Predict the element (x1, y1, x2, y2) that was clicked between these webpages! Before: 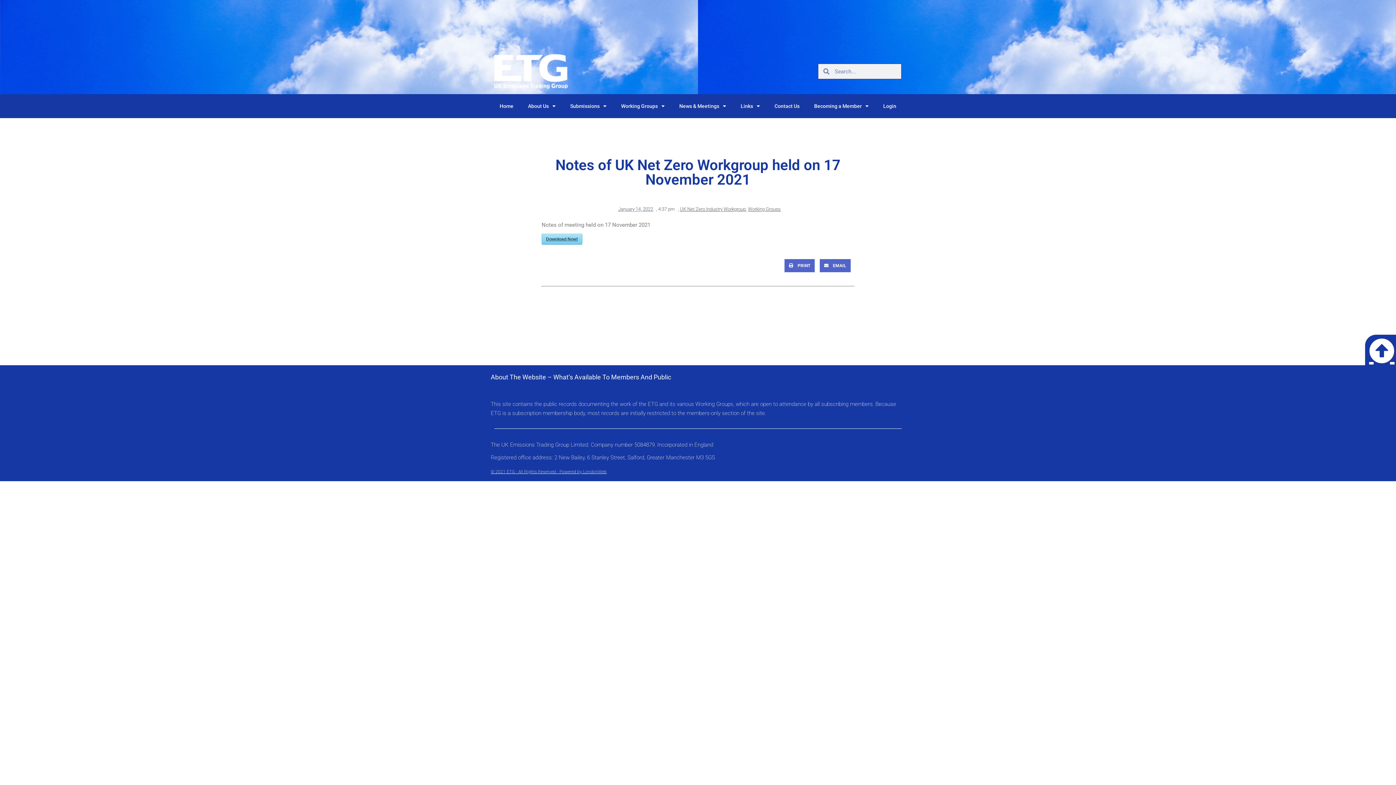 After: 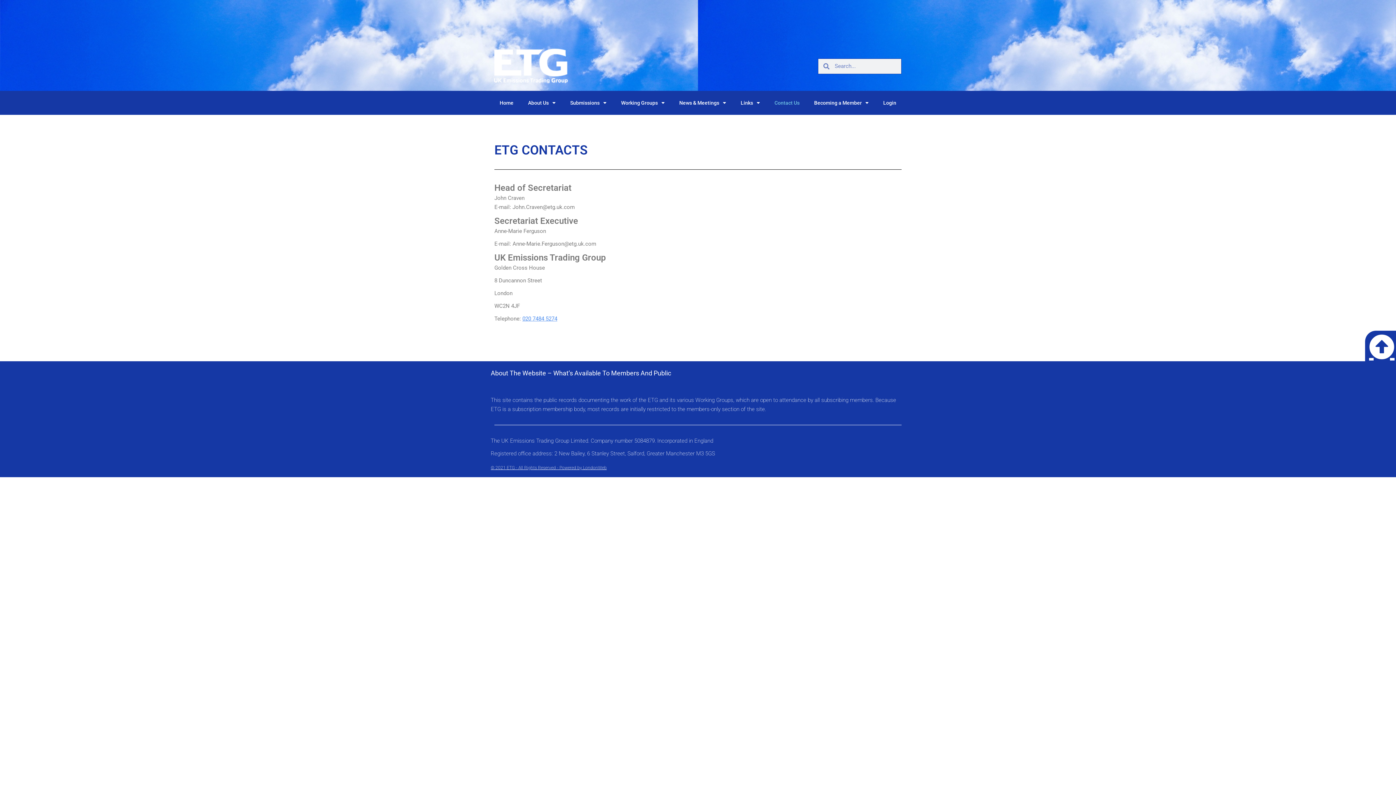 Action: bbox: (767, 97, 807, 114) label: Contact Us